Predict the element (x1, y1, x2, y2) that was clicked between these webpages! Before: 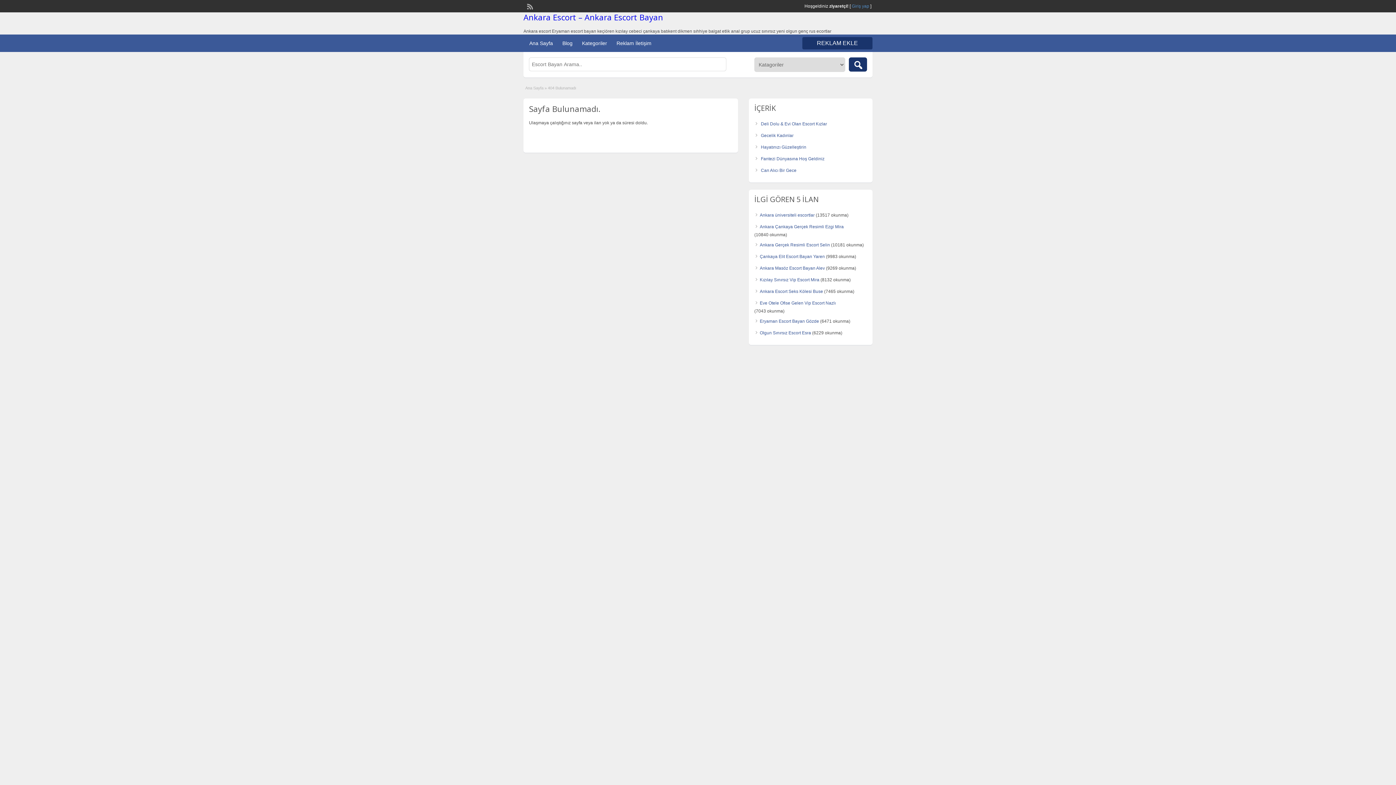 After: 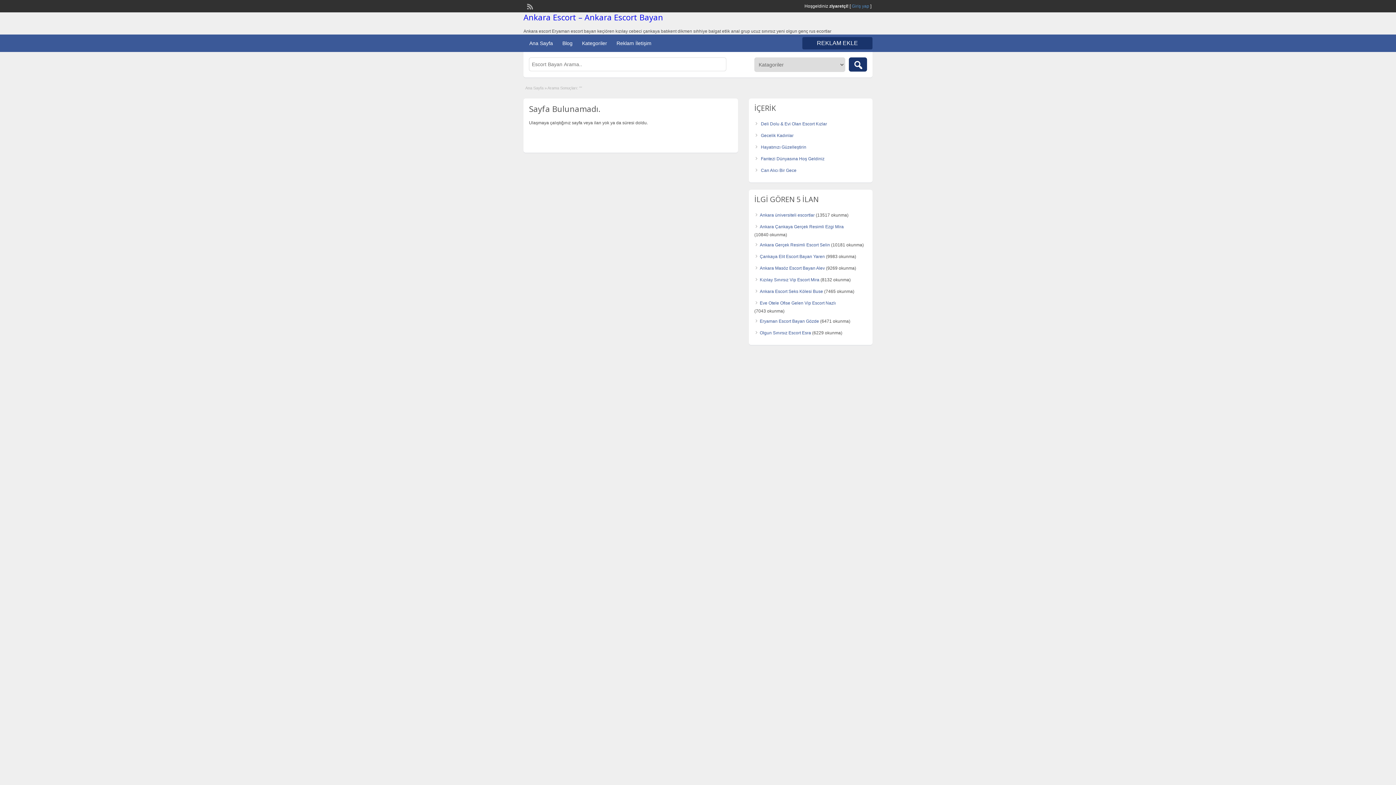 Action: bbox: (849, 57, 867, 71)